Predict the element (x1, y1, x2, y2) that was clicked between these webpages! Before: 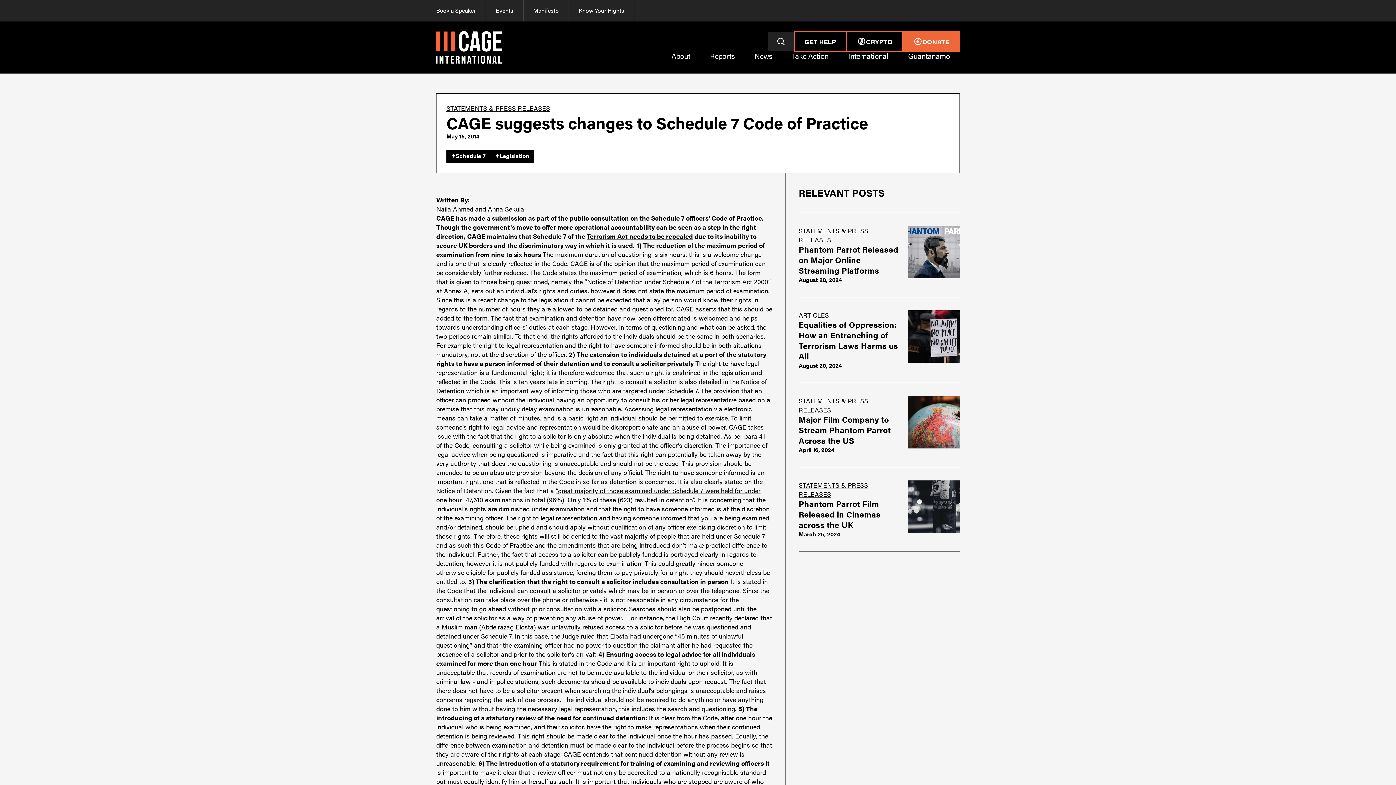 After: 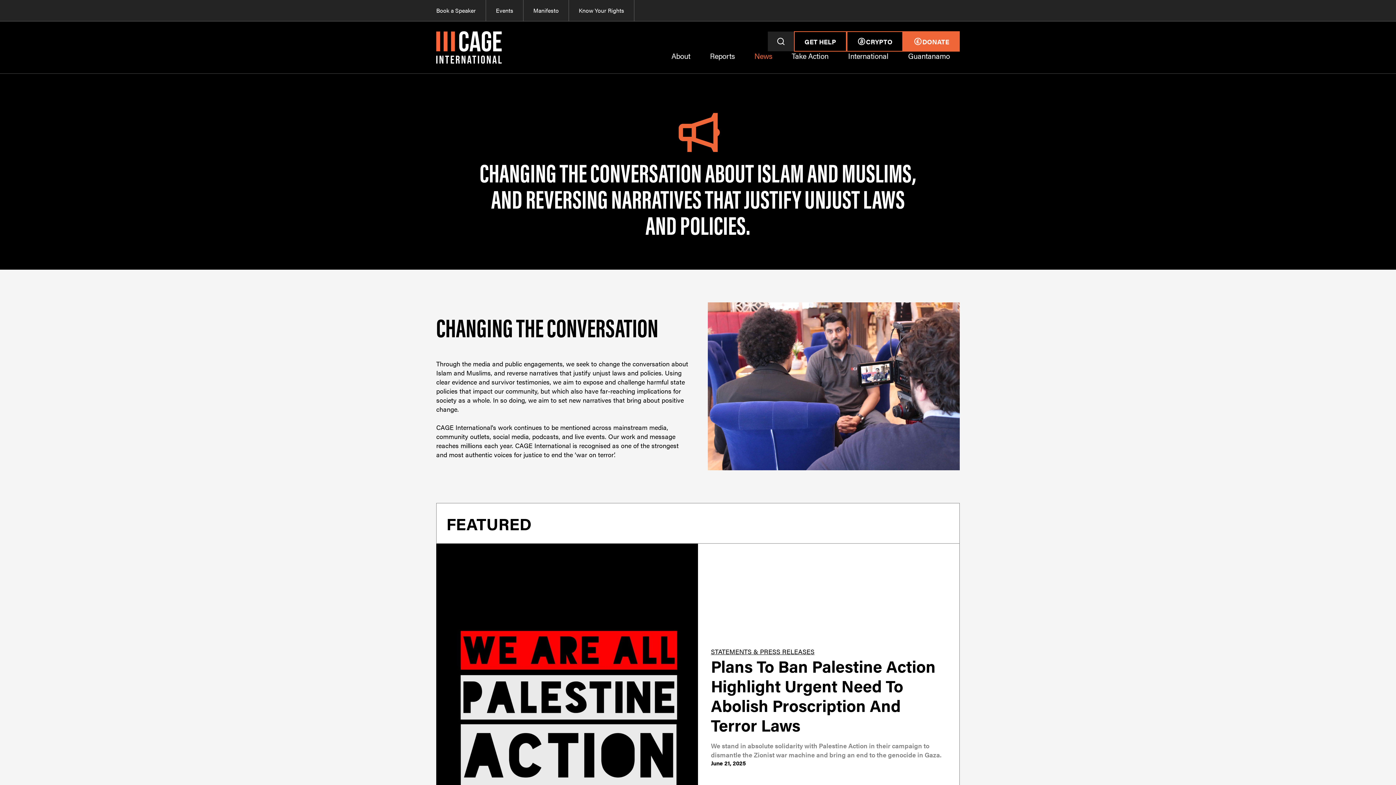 Action: label: News bbox: (744, 51, 782, 70)